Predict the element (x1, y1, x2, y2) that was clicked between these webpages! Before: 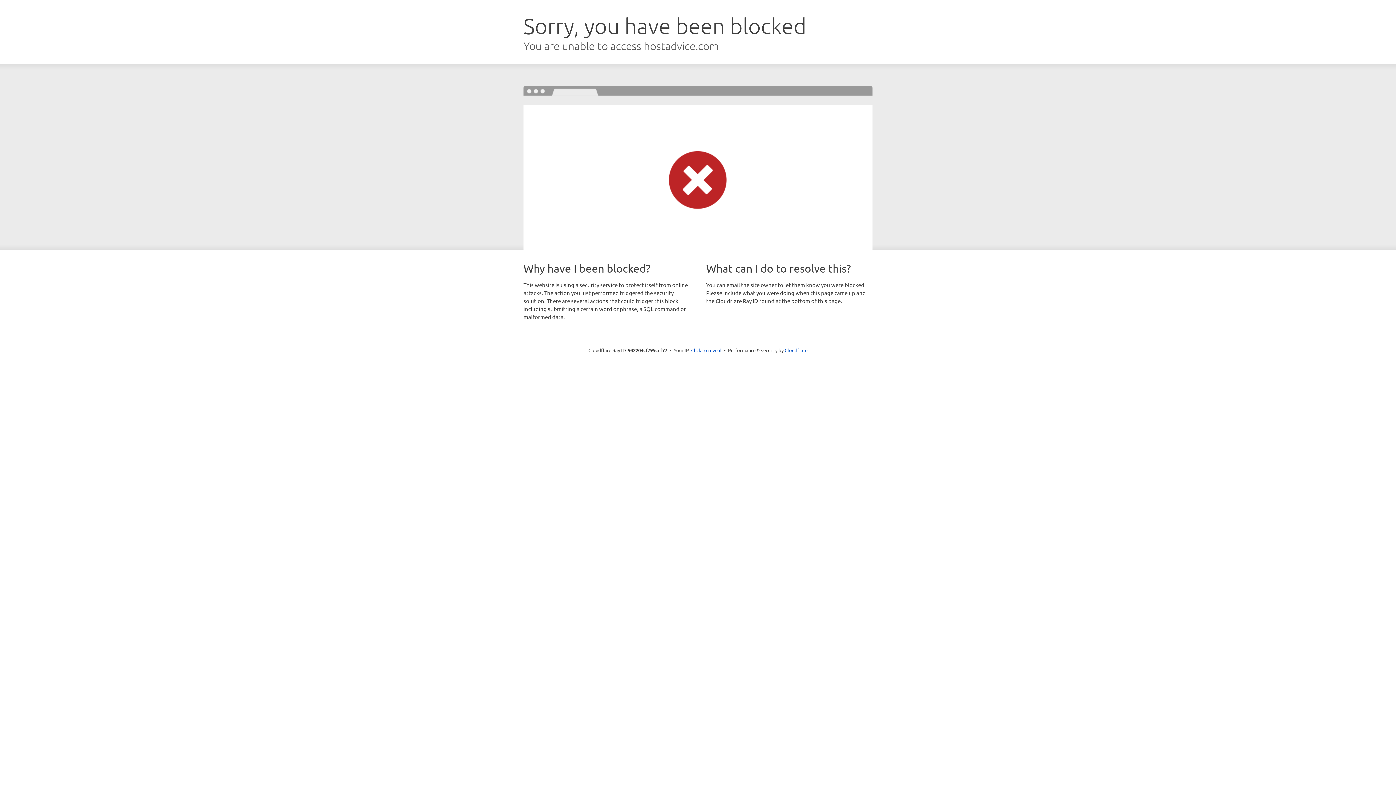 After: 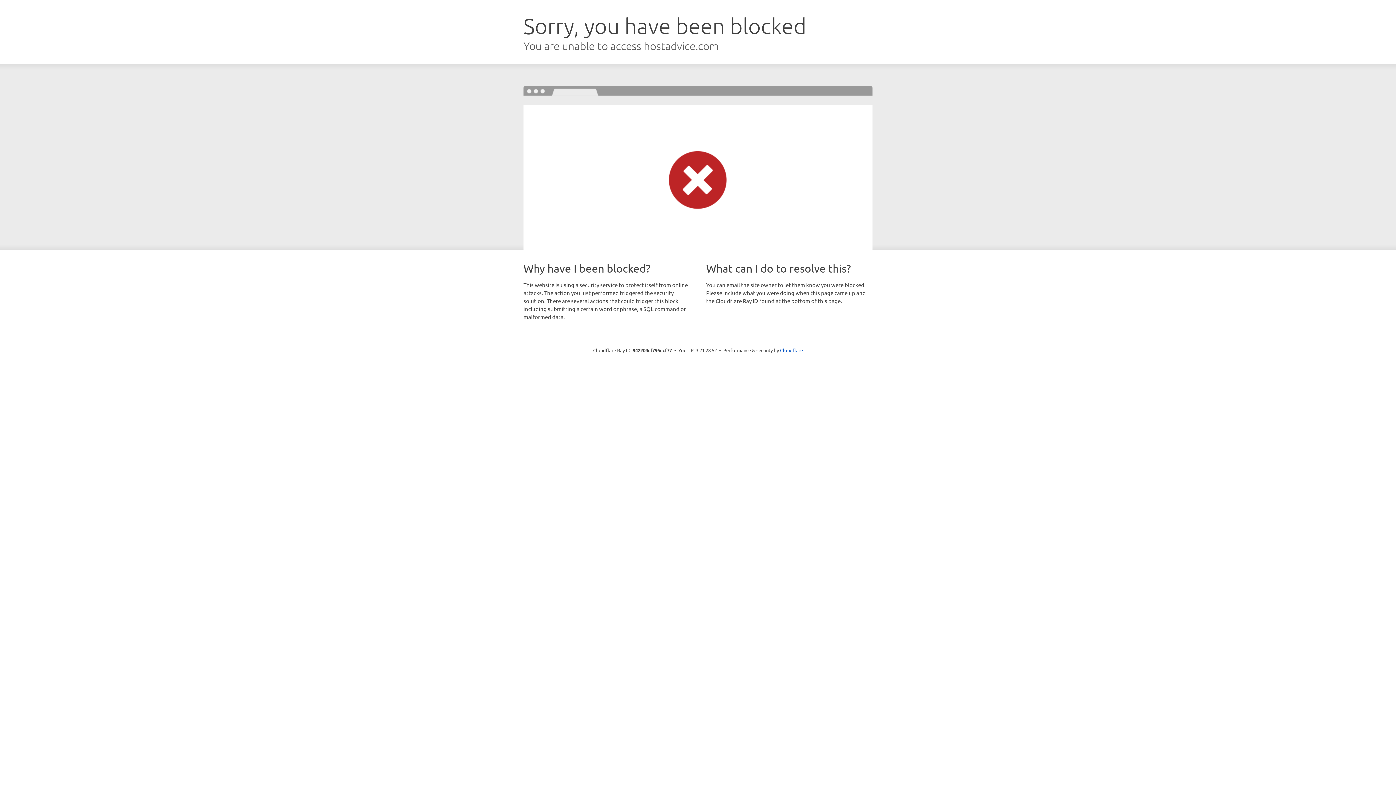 Action: label: Click to reveal bbox: (691, 346, 721, 353)